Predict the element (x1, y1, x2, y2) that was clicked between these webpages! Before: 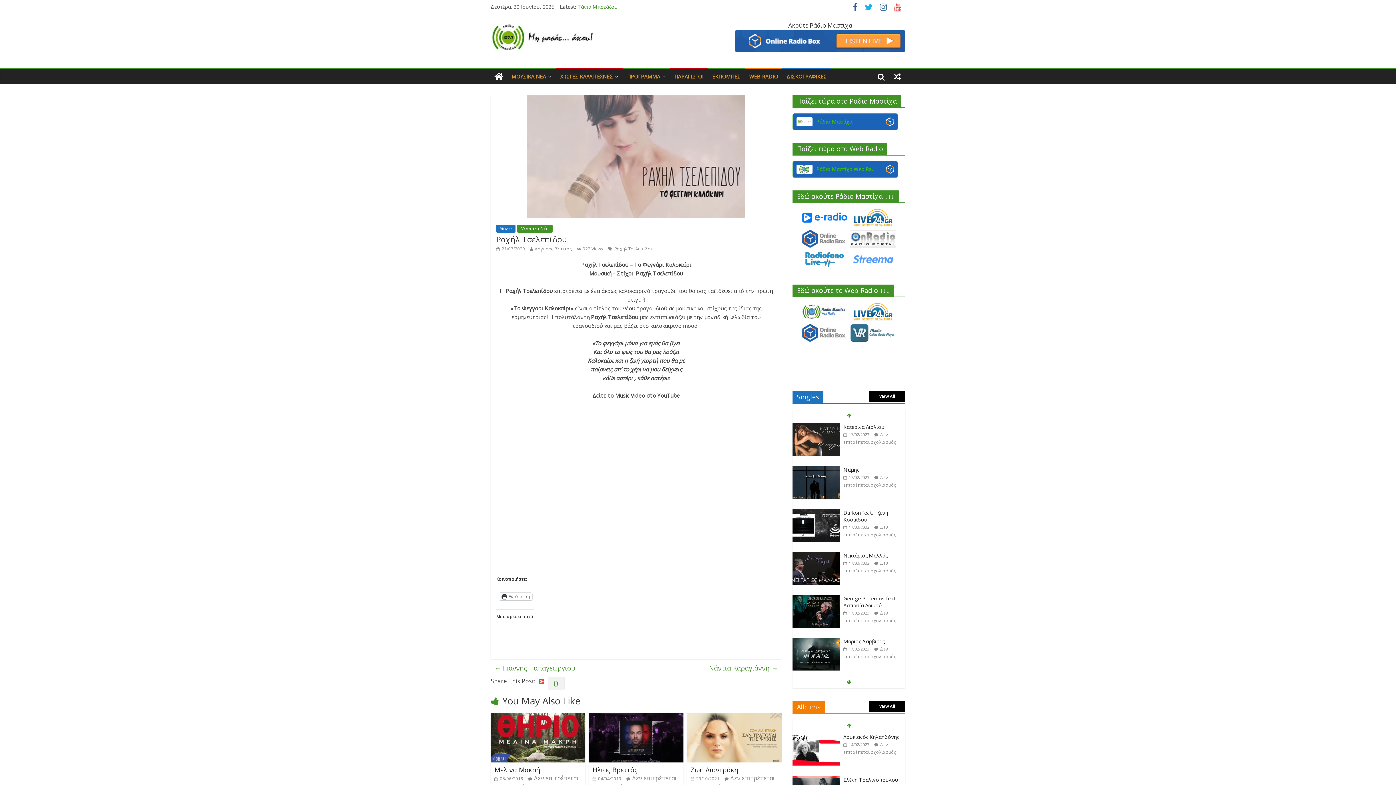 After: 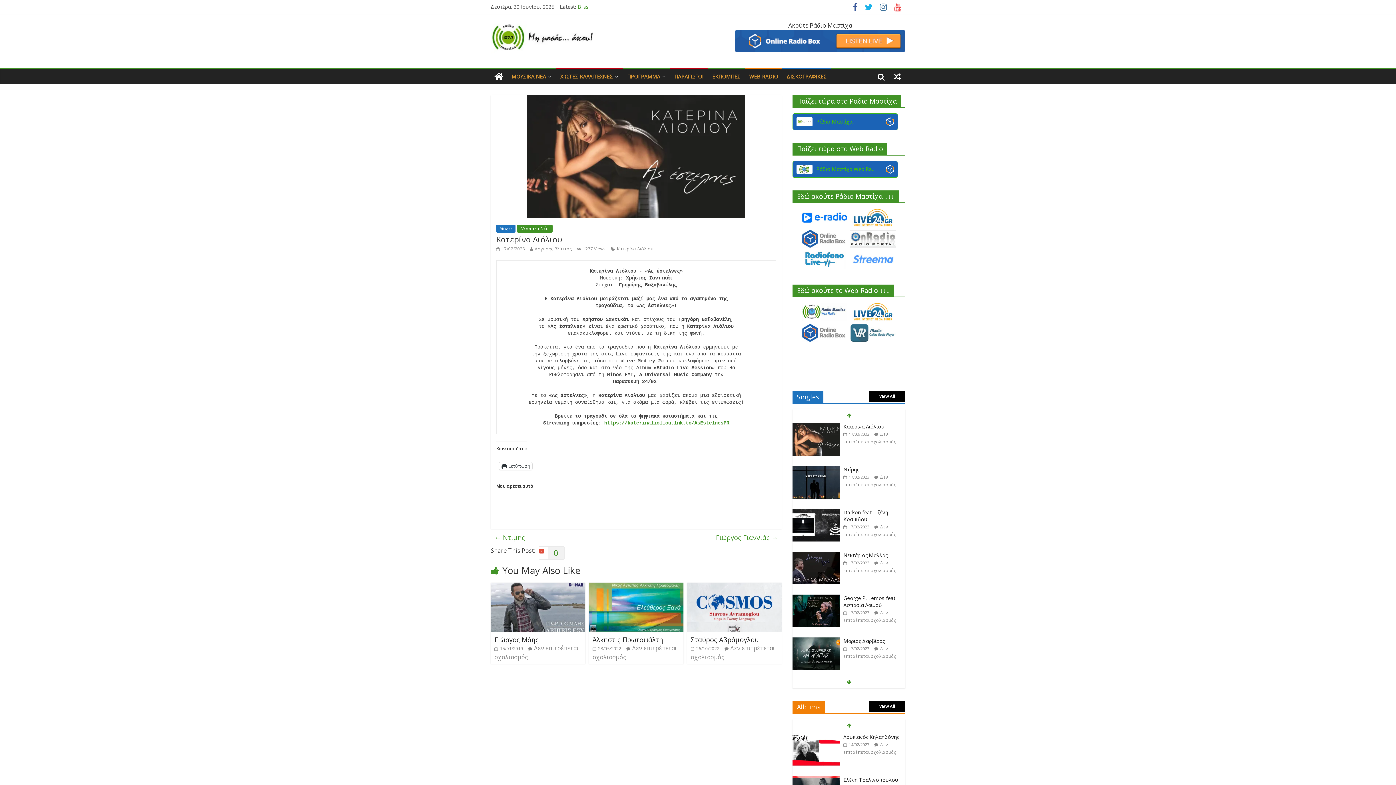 Action: bbox: (843, 552, 884, 559) label: Κατερίνα Λιόλιου